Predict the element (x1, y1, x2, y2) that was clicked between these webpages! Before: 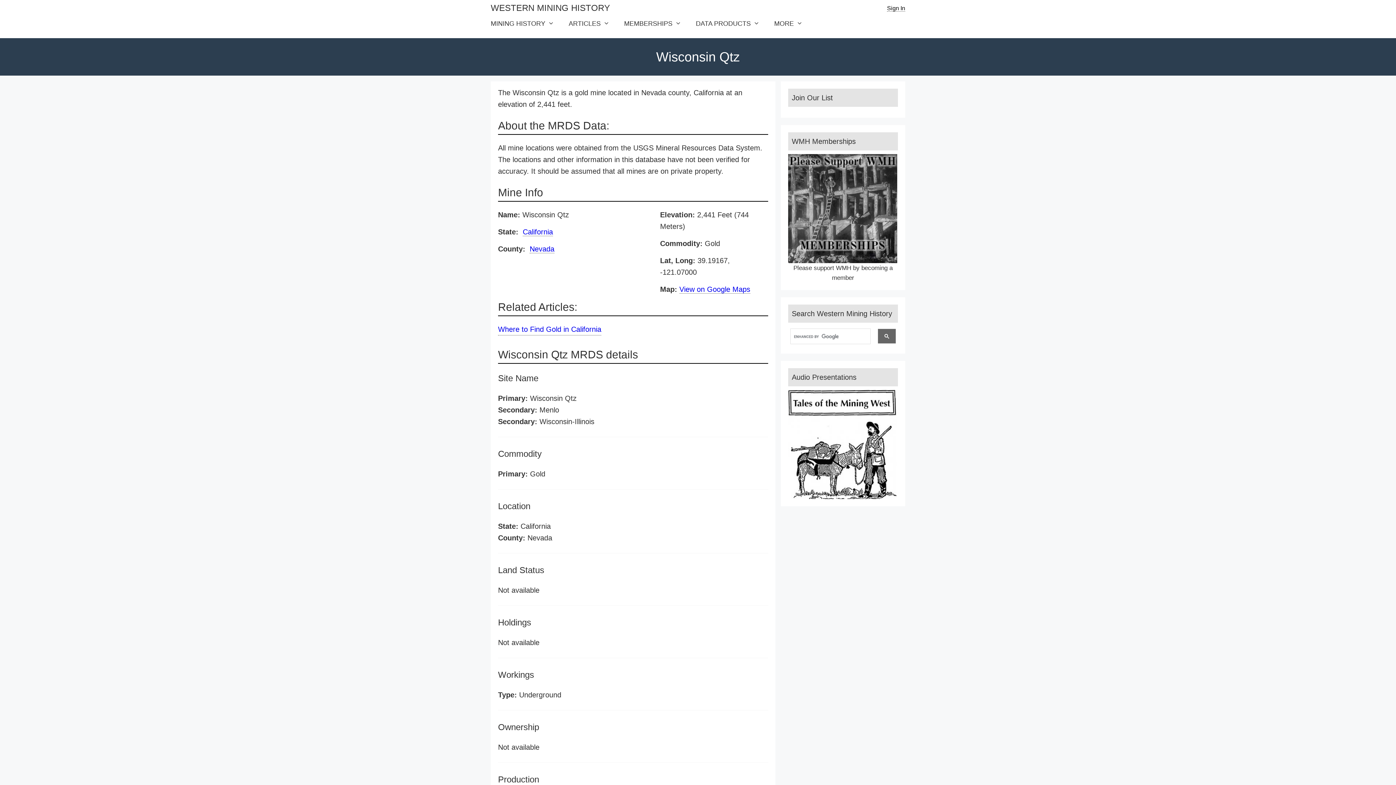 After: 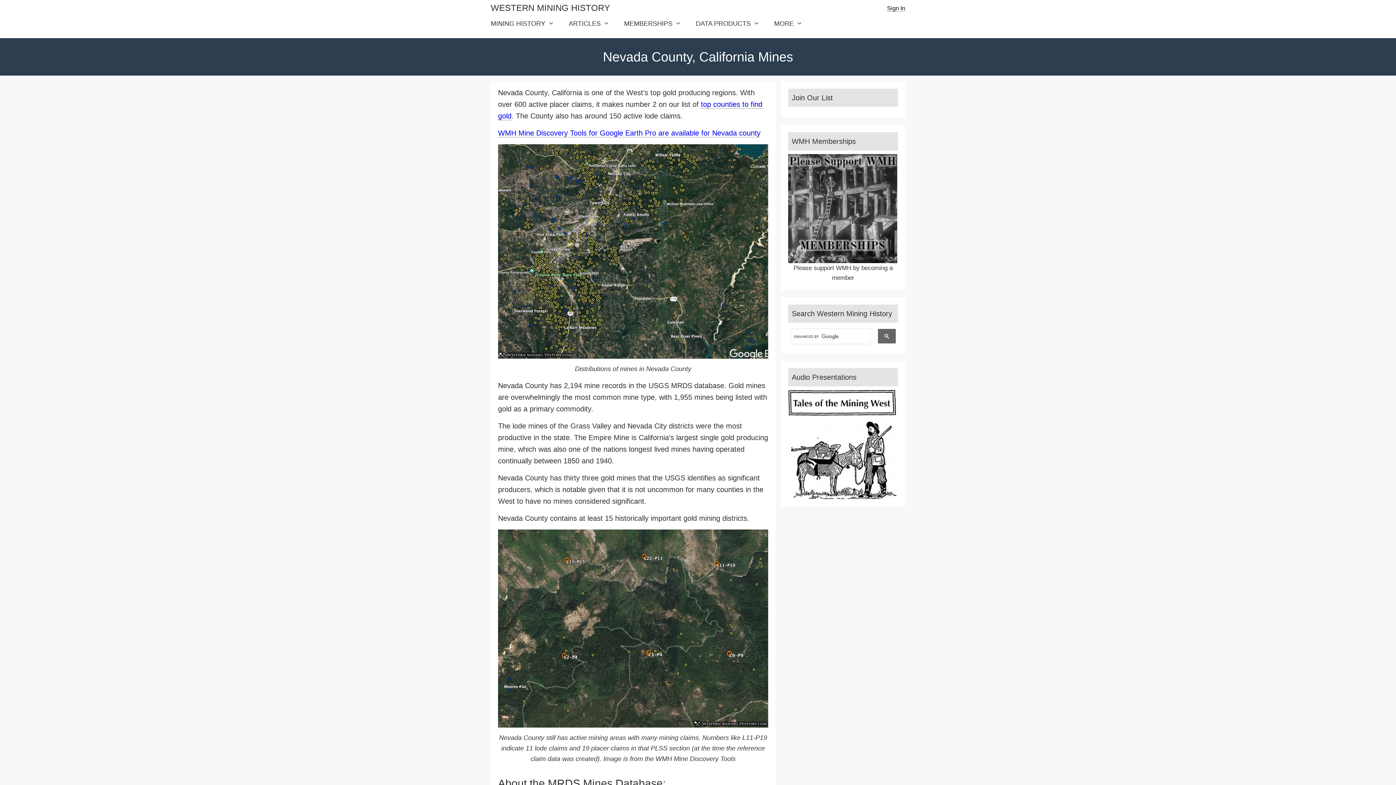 Action: bbox: (529, 245, 554, 253) label: Nevada